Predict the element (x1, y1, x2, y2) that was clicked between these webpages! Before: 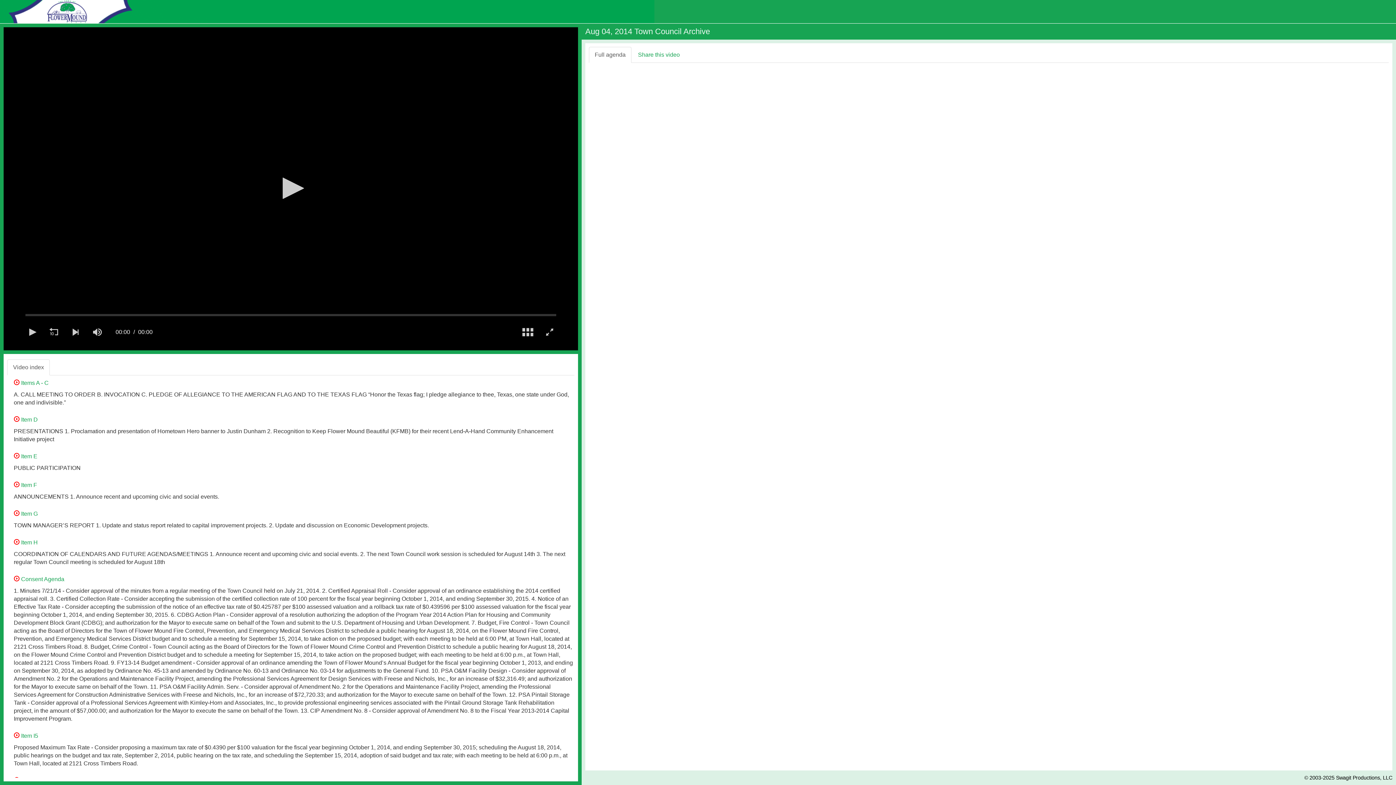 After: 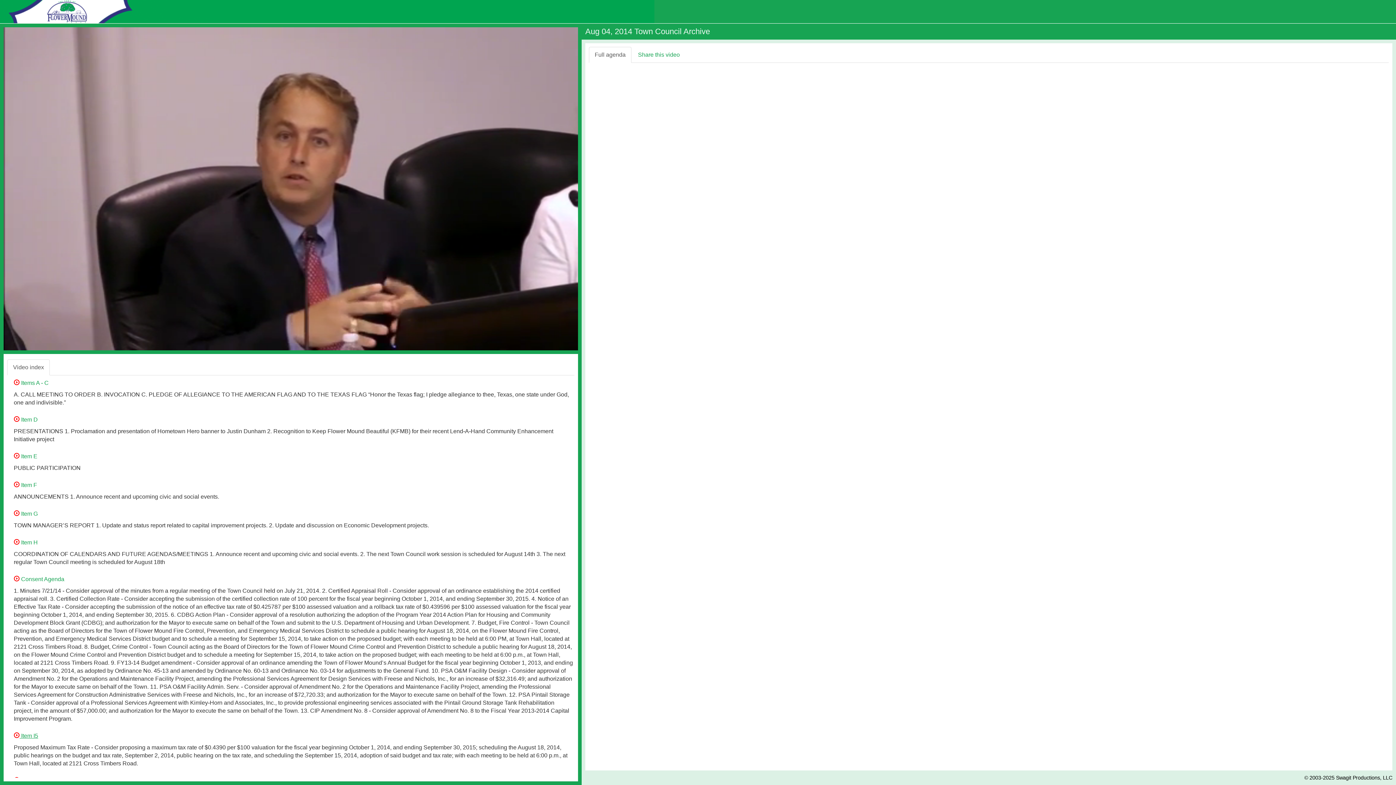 Action: bbox: (13, 733, 38, 739) label:  Item I5